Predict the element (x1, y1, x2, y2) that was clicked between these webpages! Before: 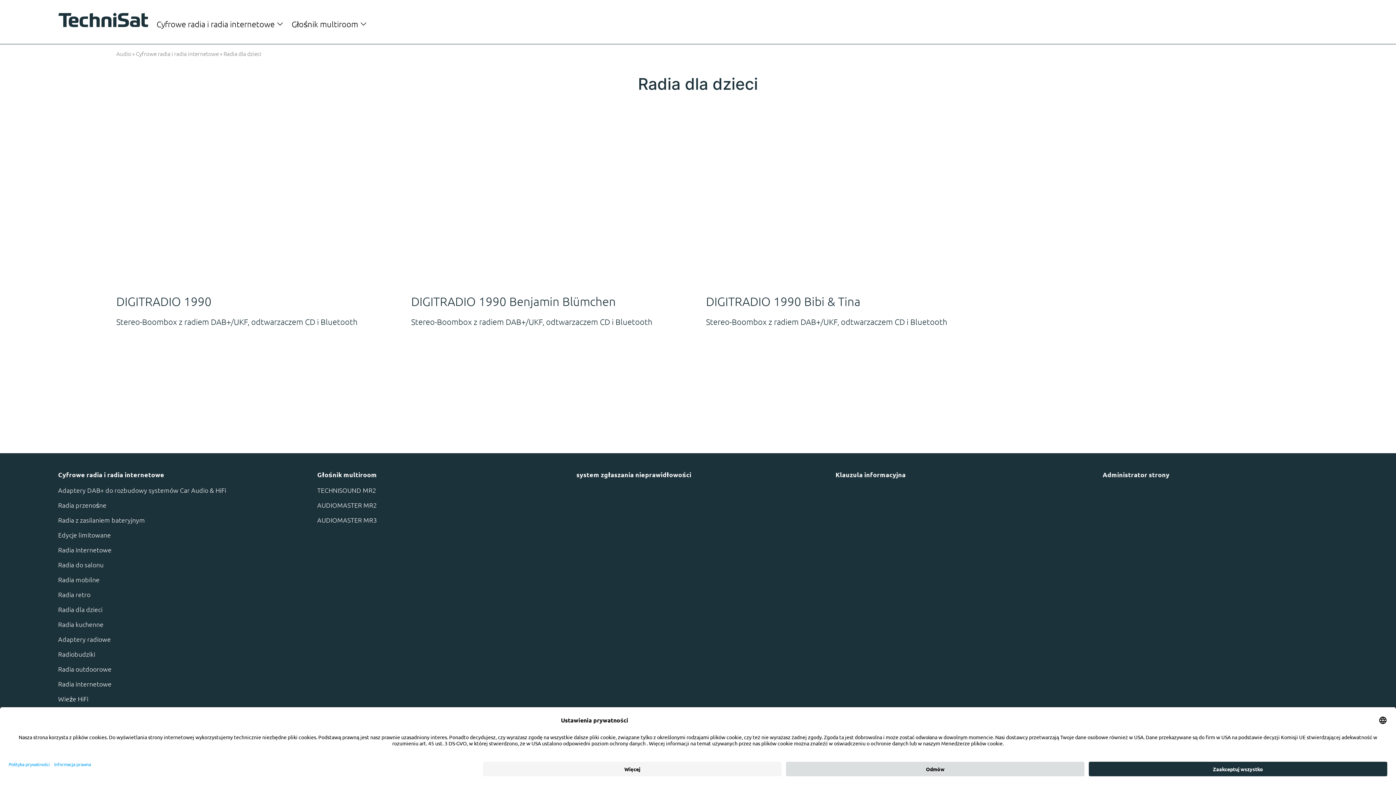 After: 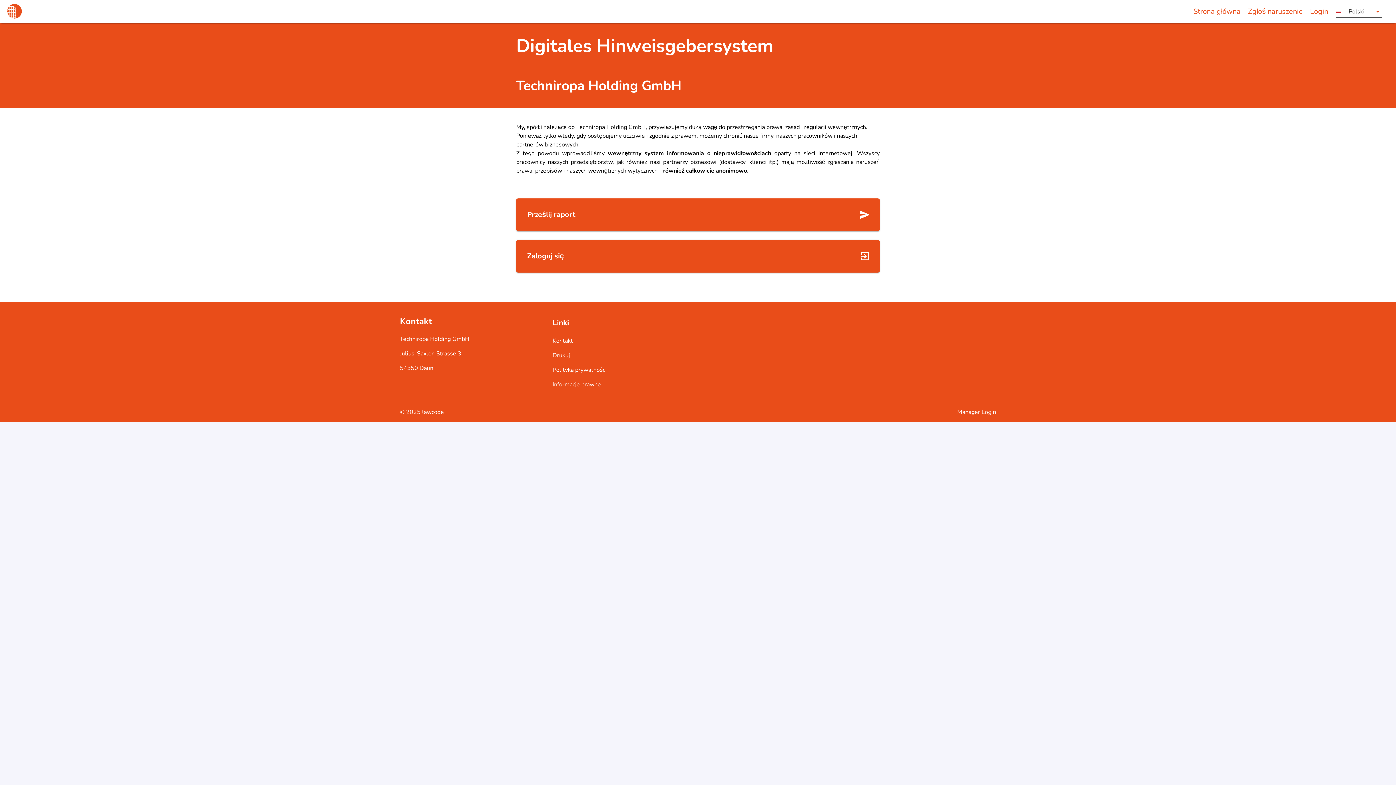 Action: label: system zgłaszania nieprawidłowości bbox: (576, 470, 691, 478)